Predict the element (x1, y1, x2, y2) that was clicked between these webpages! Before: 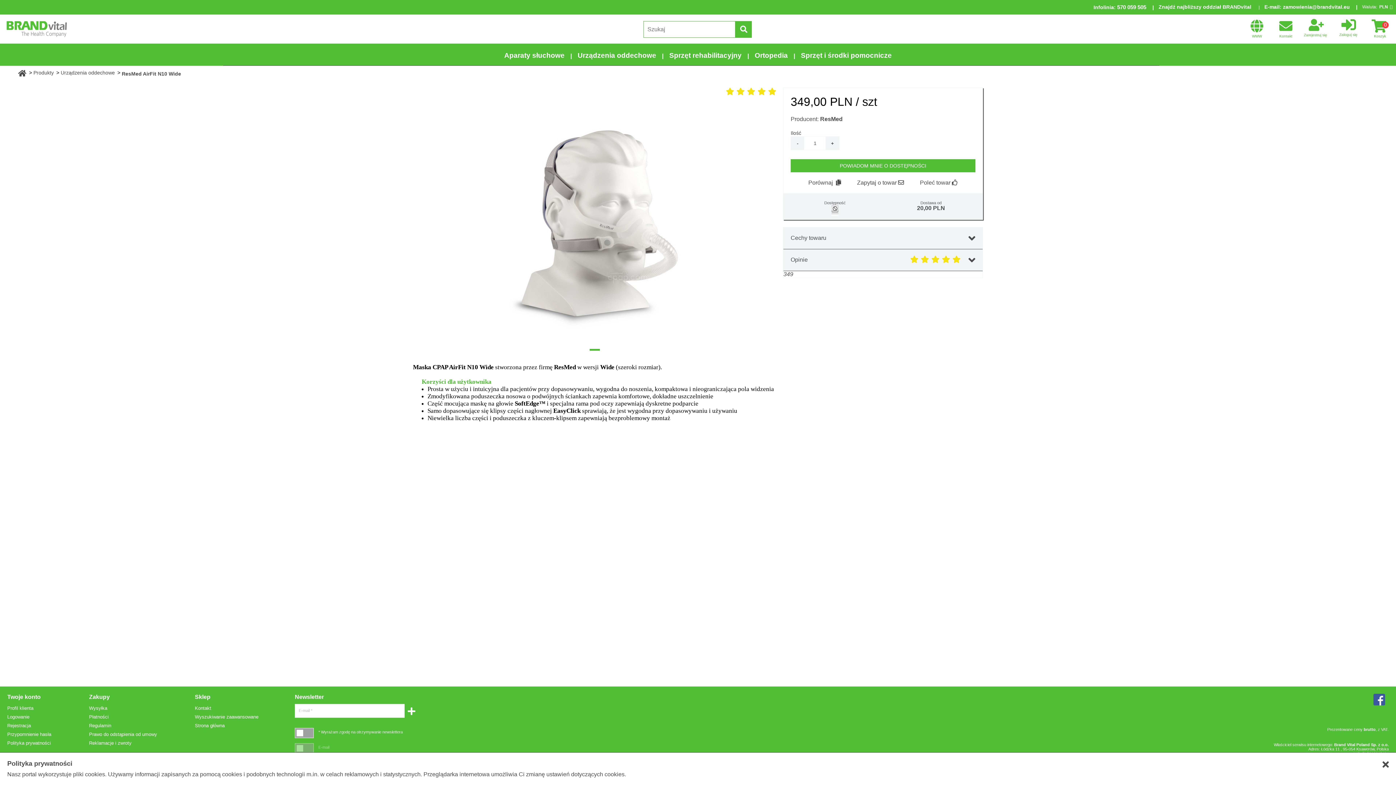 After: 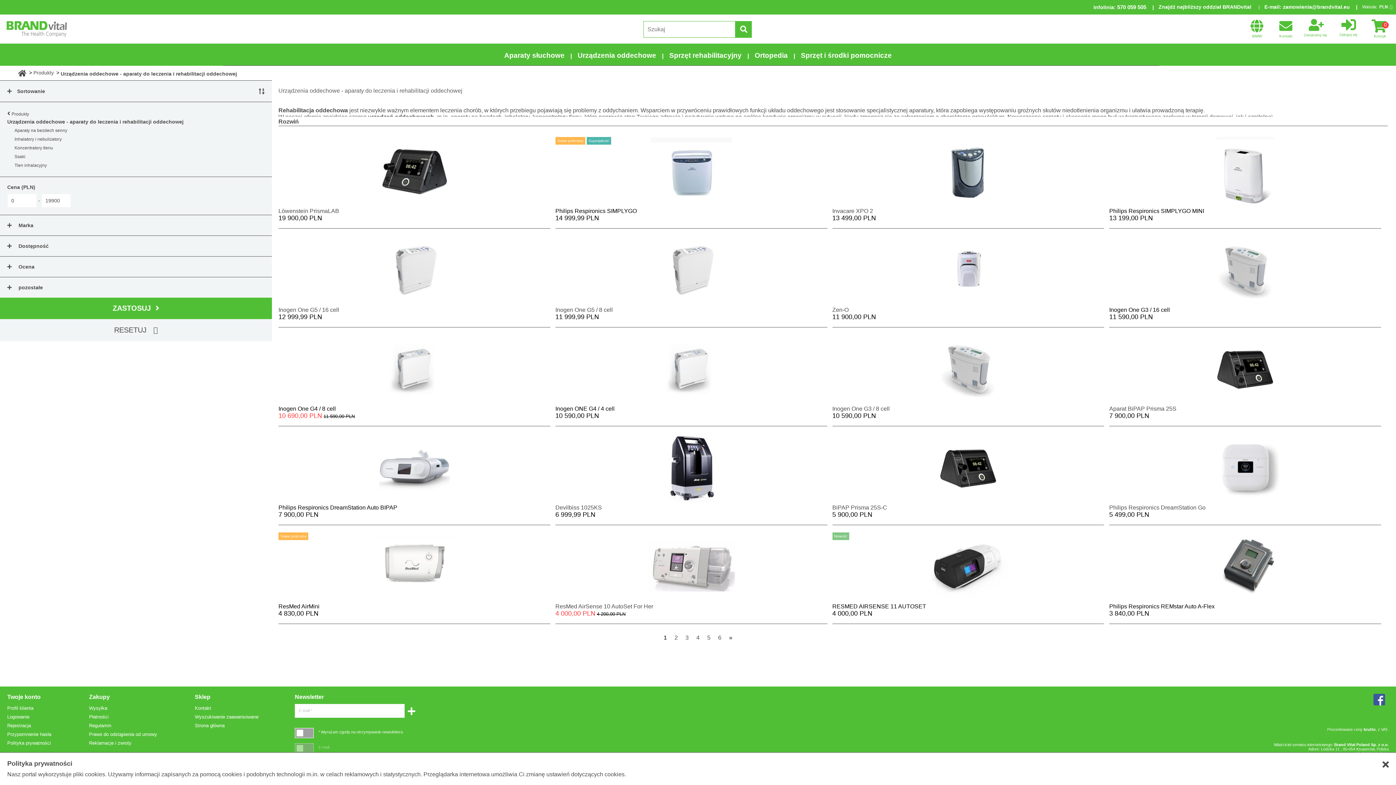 Action: bbox: (570, 44, 664, 67) label: Urządzenia oddechowe